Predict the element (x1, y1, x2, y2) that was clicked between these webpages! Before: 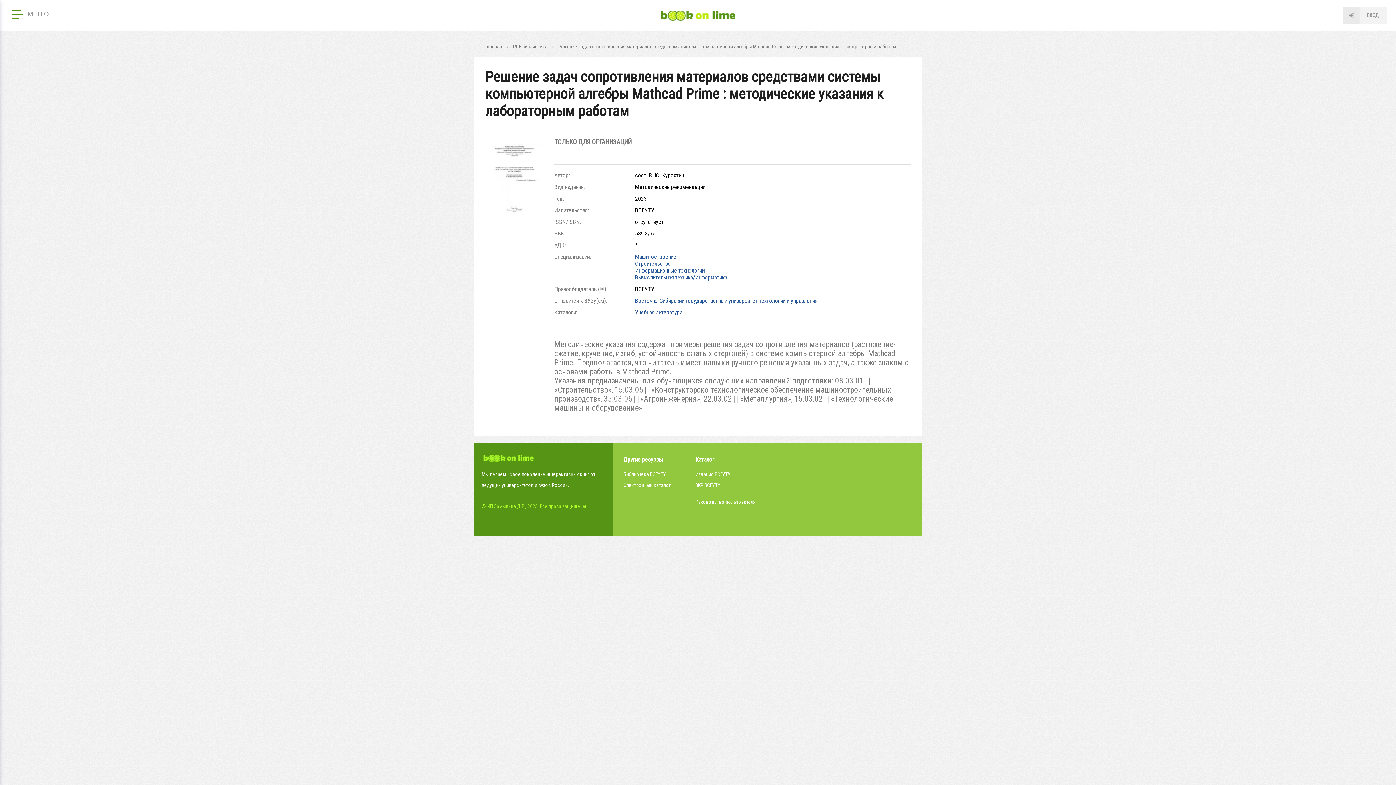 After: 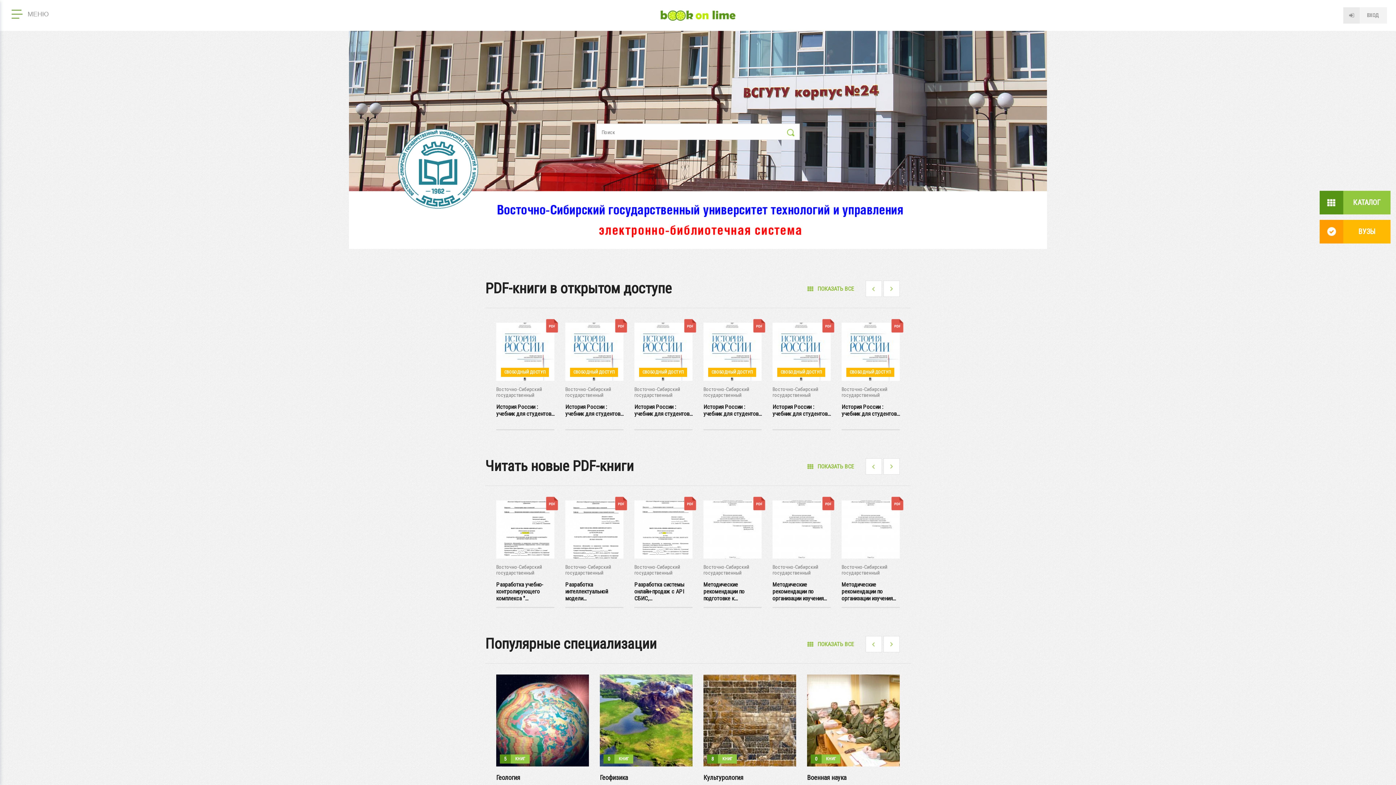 Action: bbox: (485, 43, 502, 49) label: Главная